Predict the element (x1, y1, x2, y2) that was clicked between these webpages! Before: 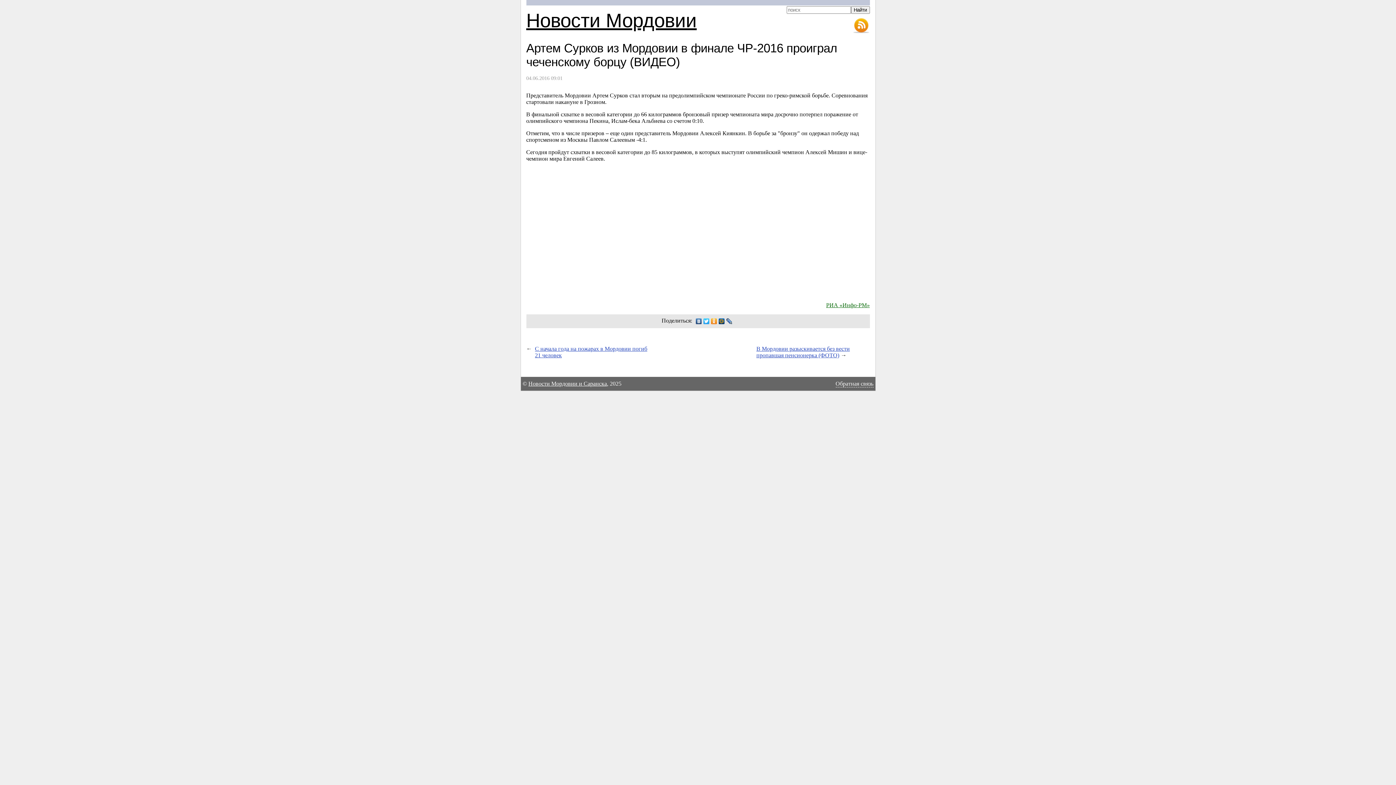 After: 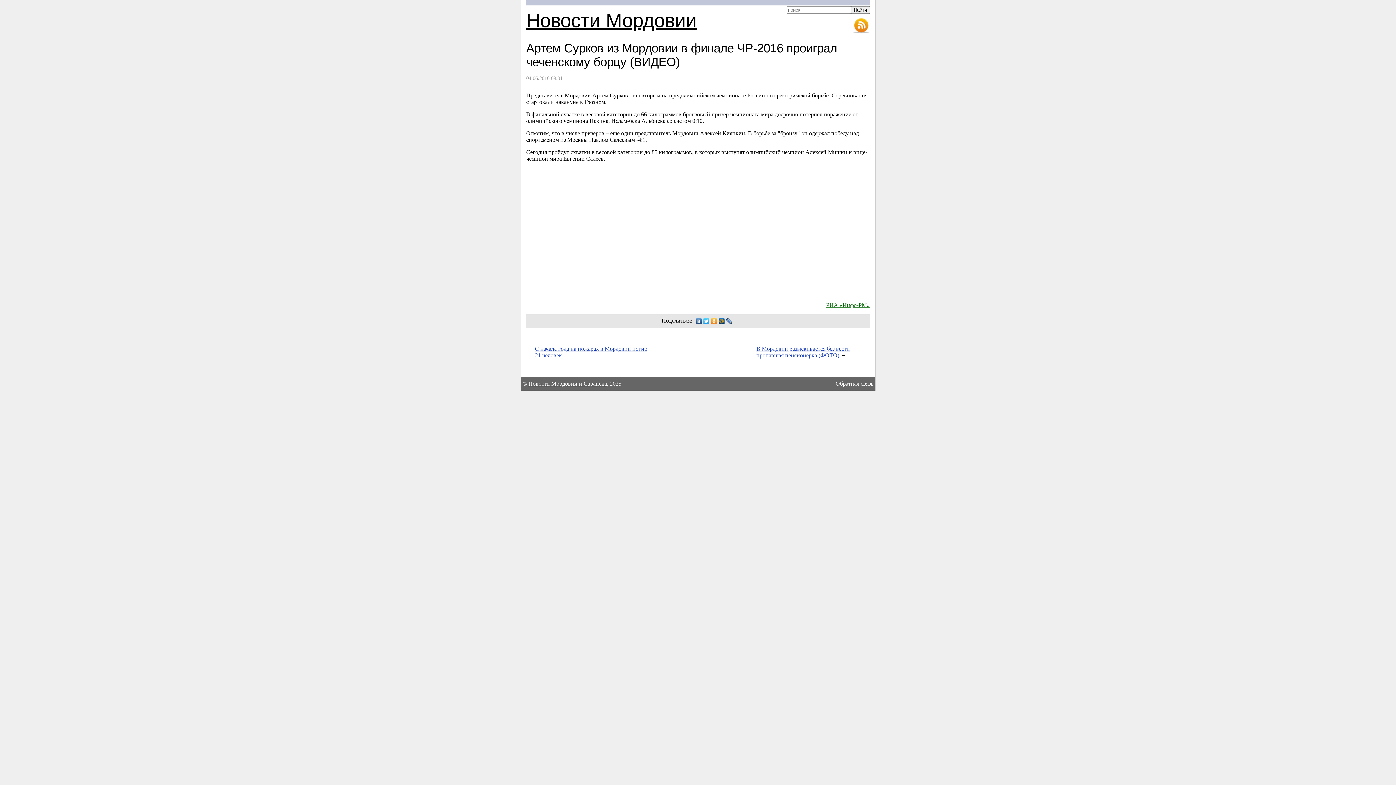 Action: bbox: (702, 316, 710, 326)